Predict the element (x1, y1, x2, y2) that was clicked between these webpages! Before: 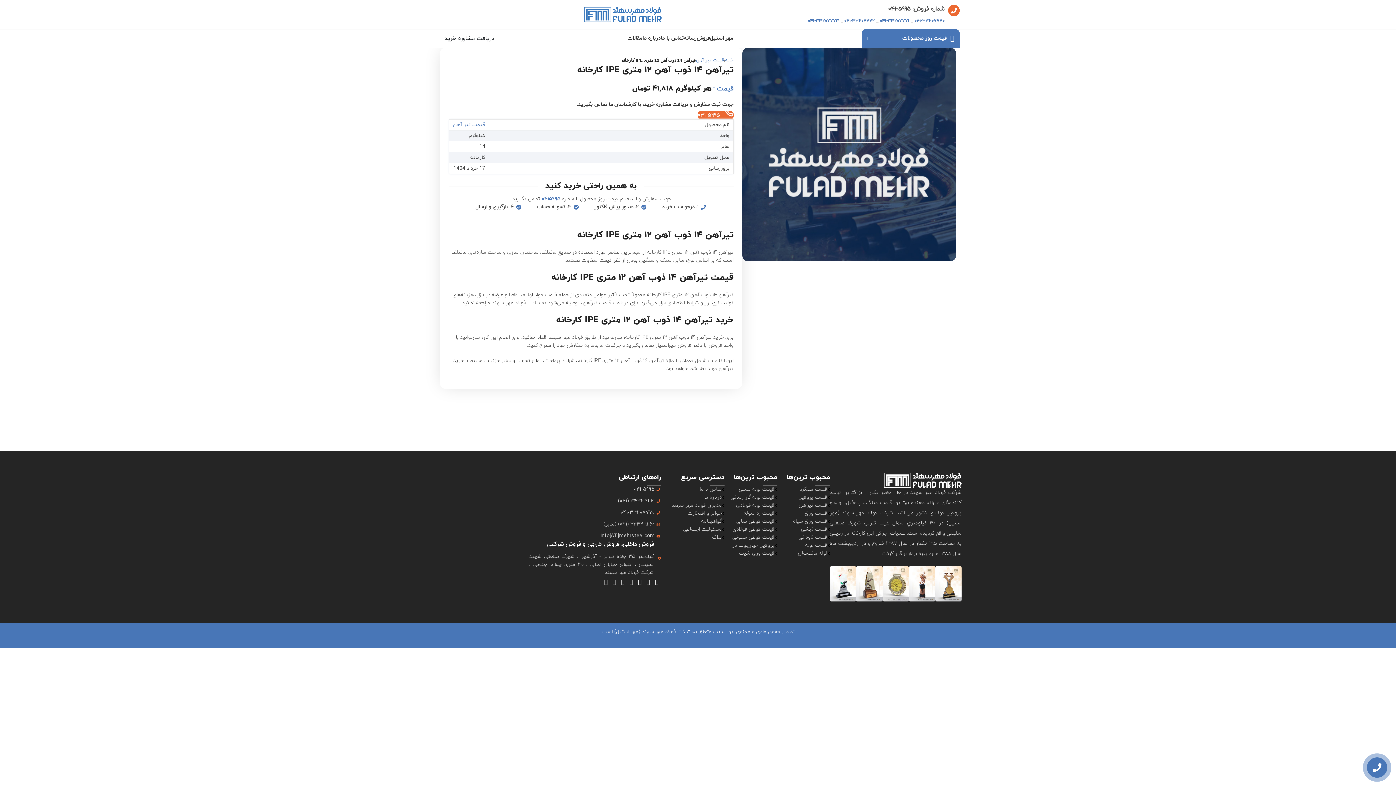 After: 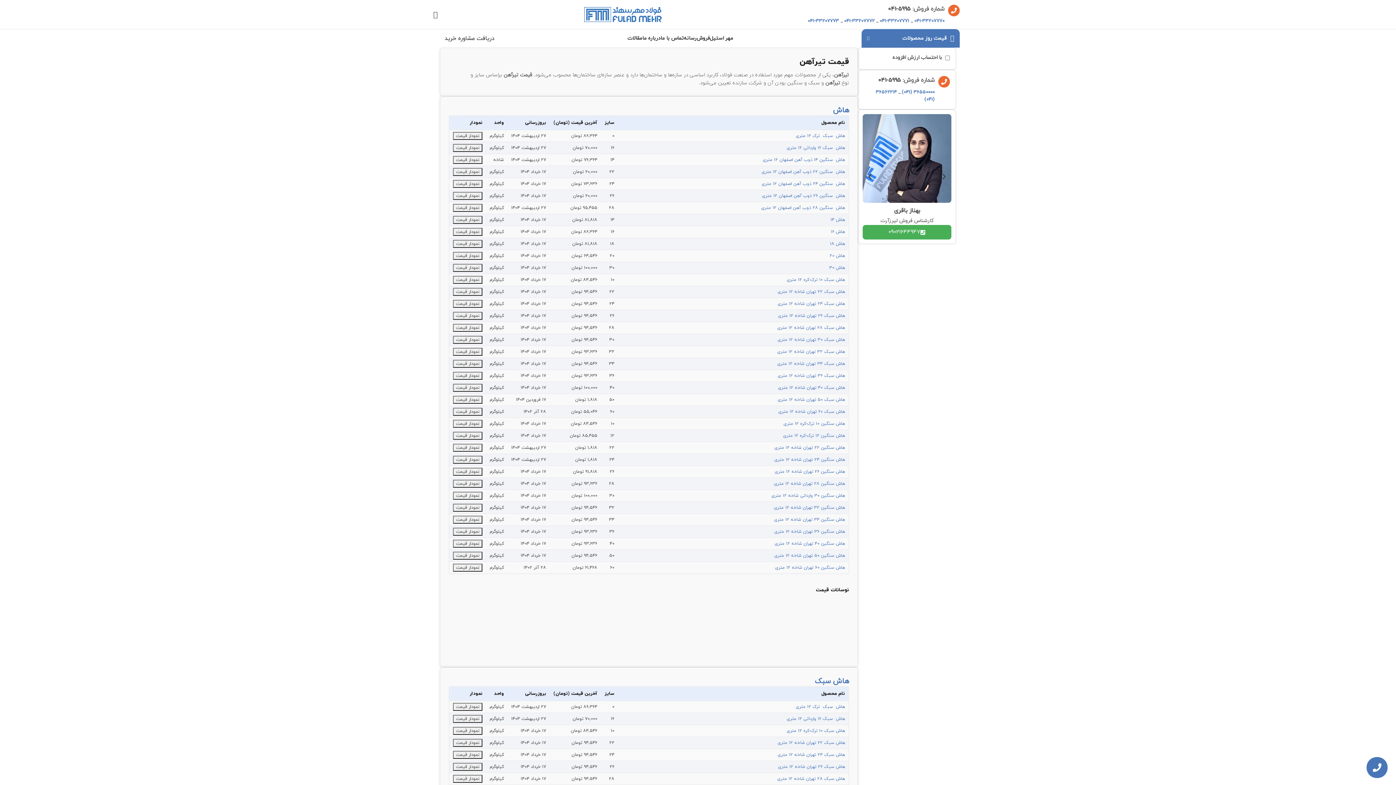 Action: label: قیمت تیر آهن bbox: (453, 121, 485, 128)